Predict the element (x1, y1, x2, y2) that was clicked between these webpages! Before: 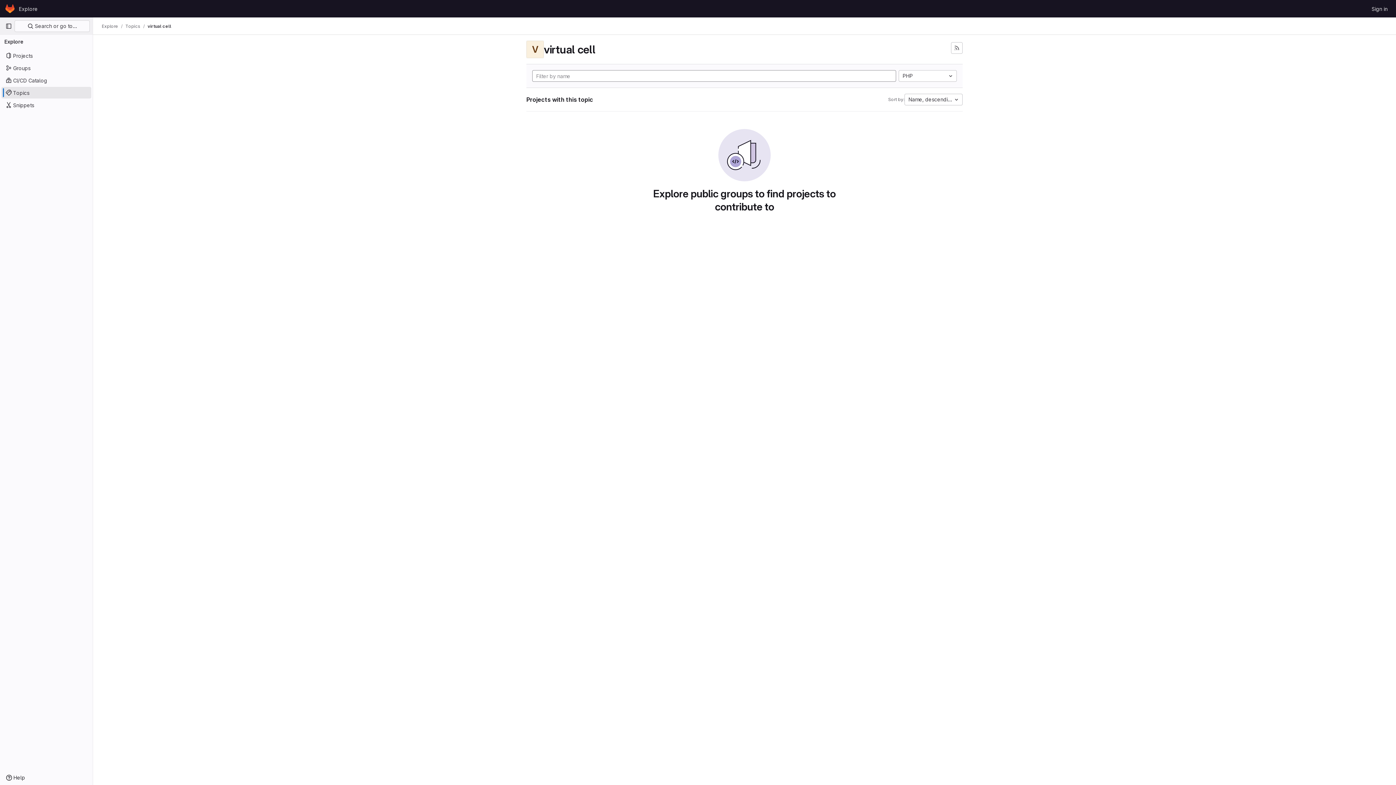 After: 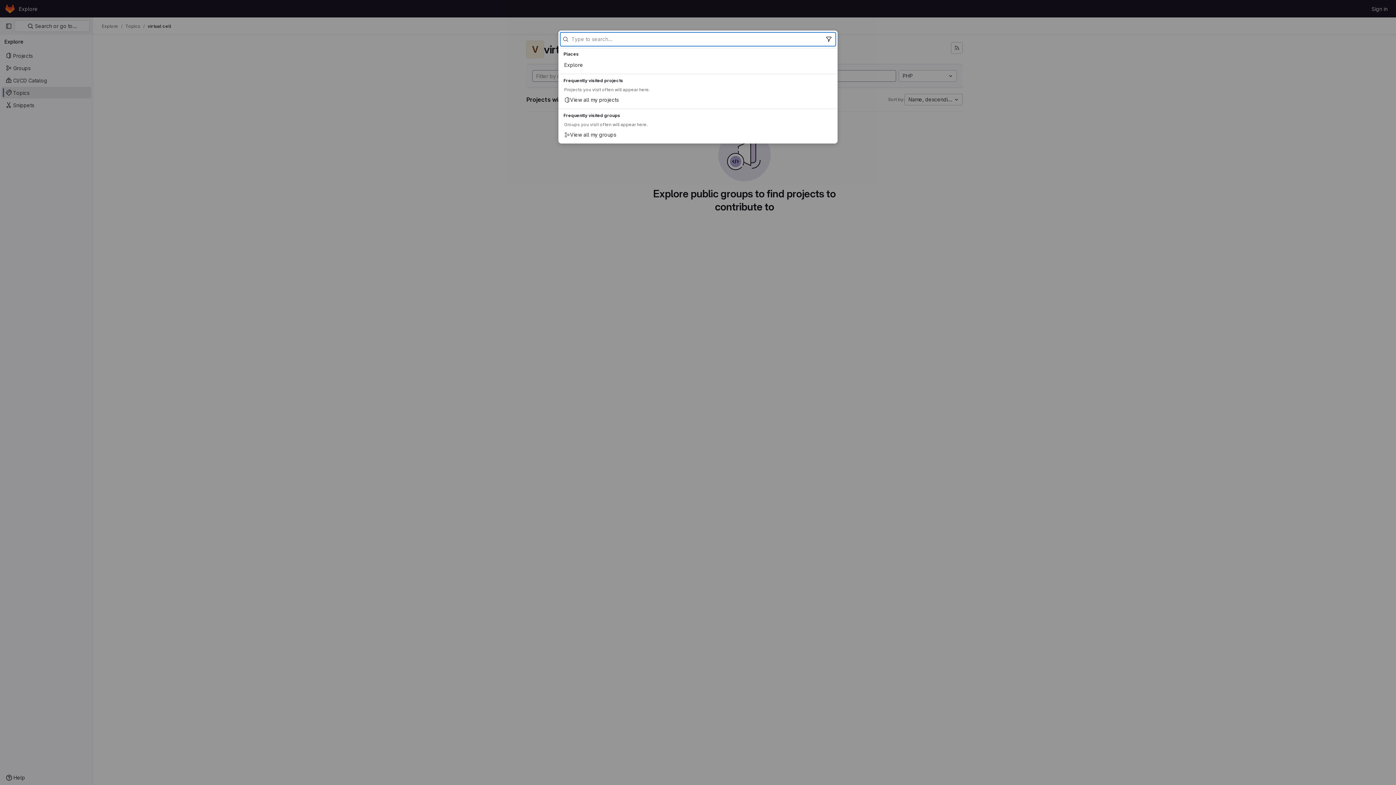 Action: bbox: (14, 20, 89, 32) label:  Search or go to…